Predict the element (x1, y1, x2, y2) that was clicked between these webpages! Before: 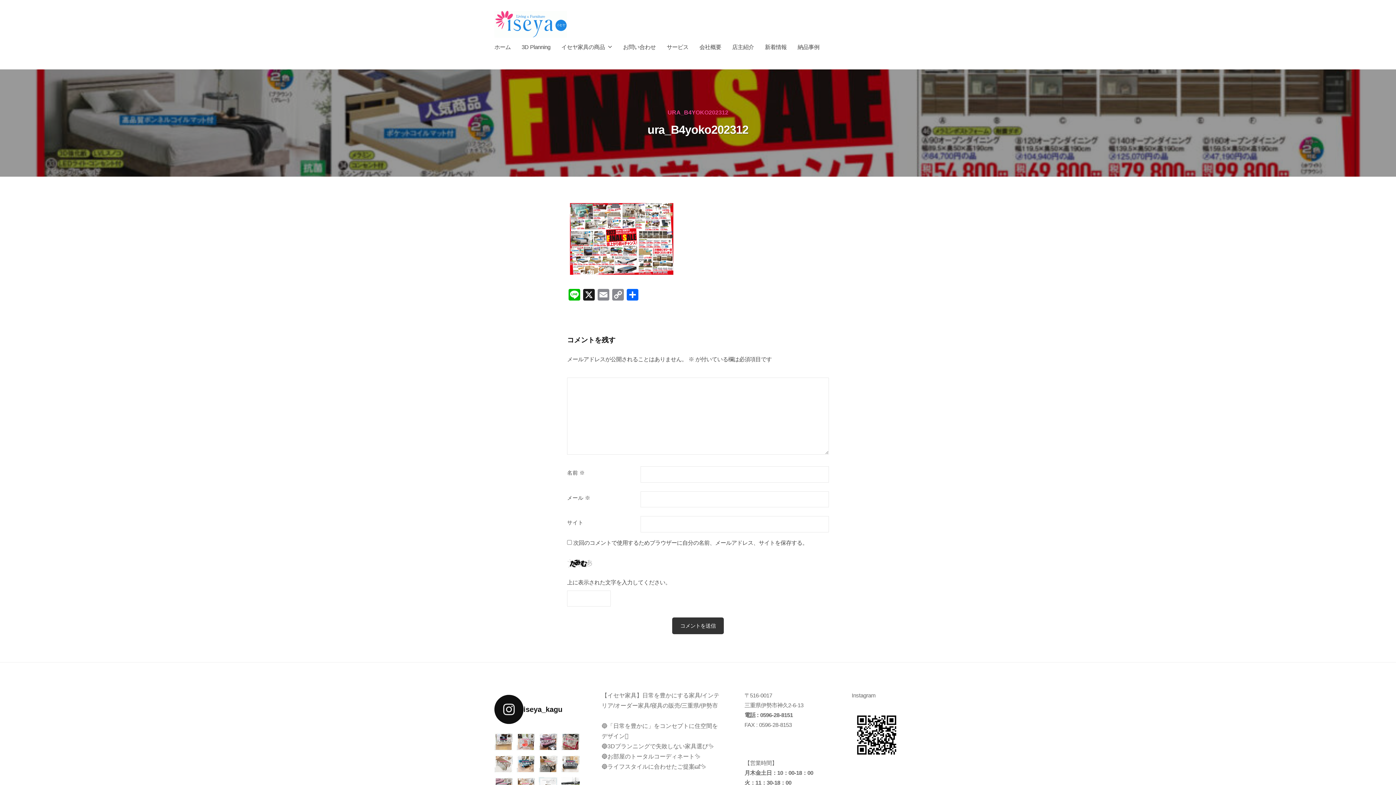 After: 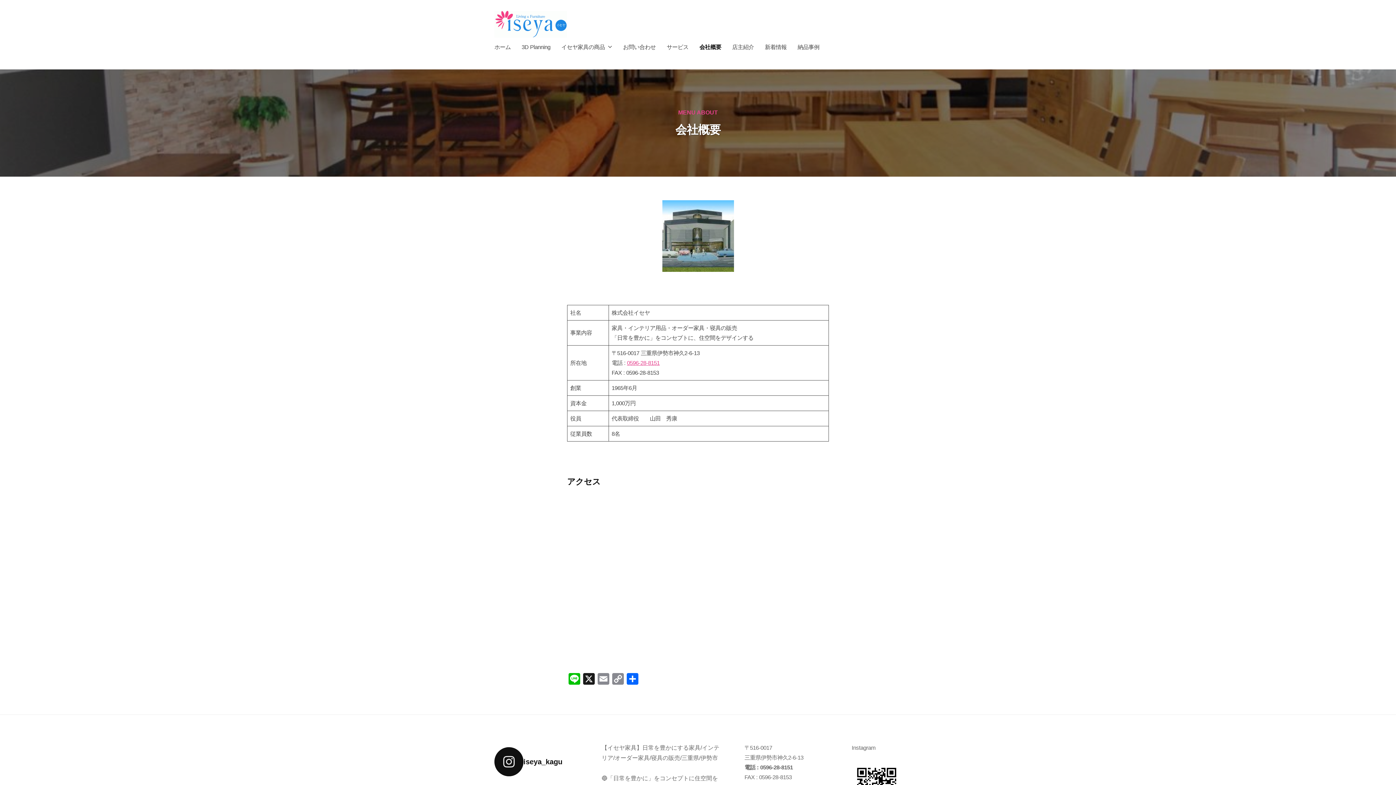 Action: label: 会社概要 bbox: (694, 37, 726, 56)